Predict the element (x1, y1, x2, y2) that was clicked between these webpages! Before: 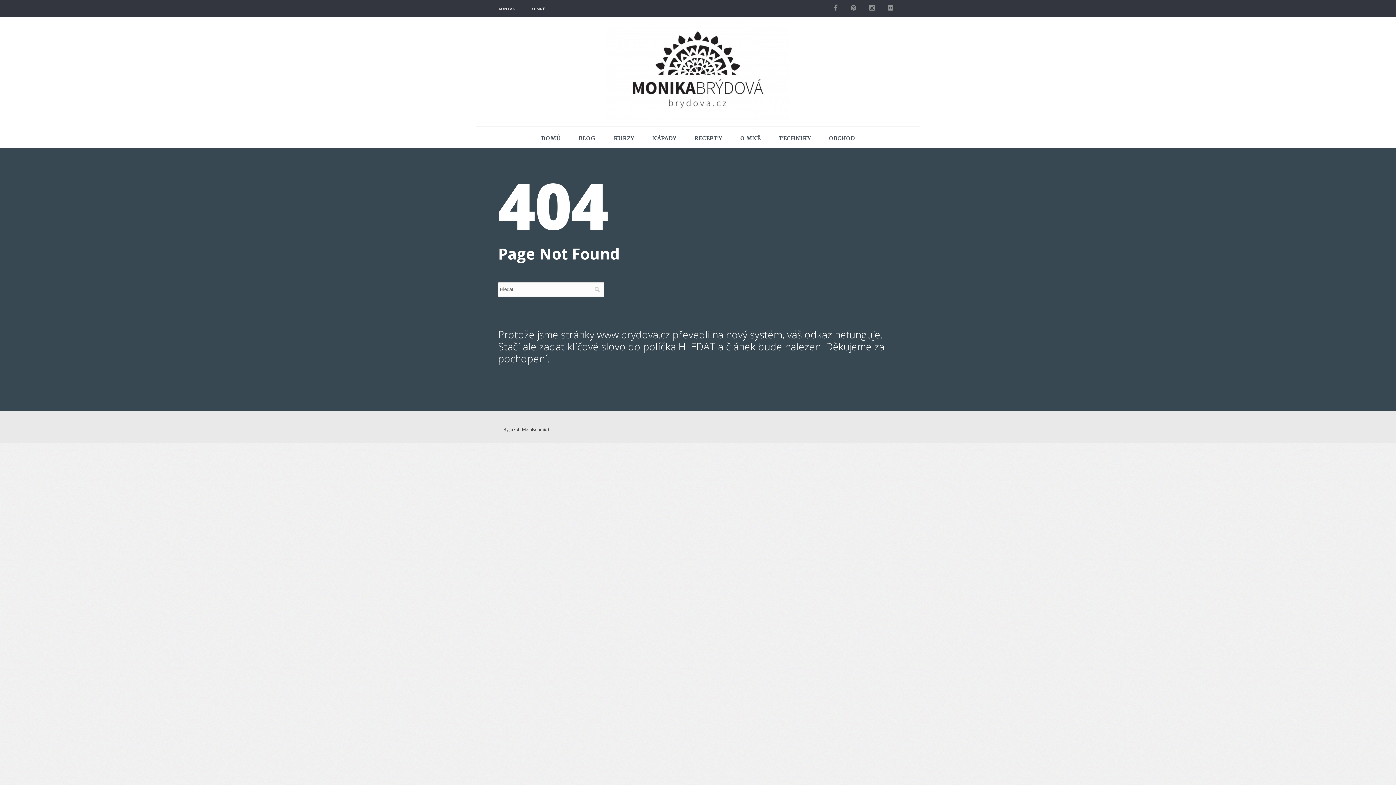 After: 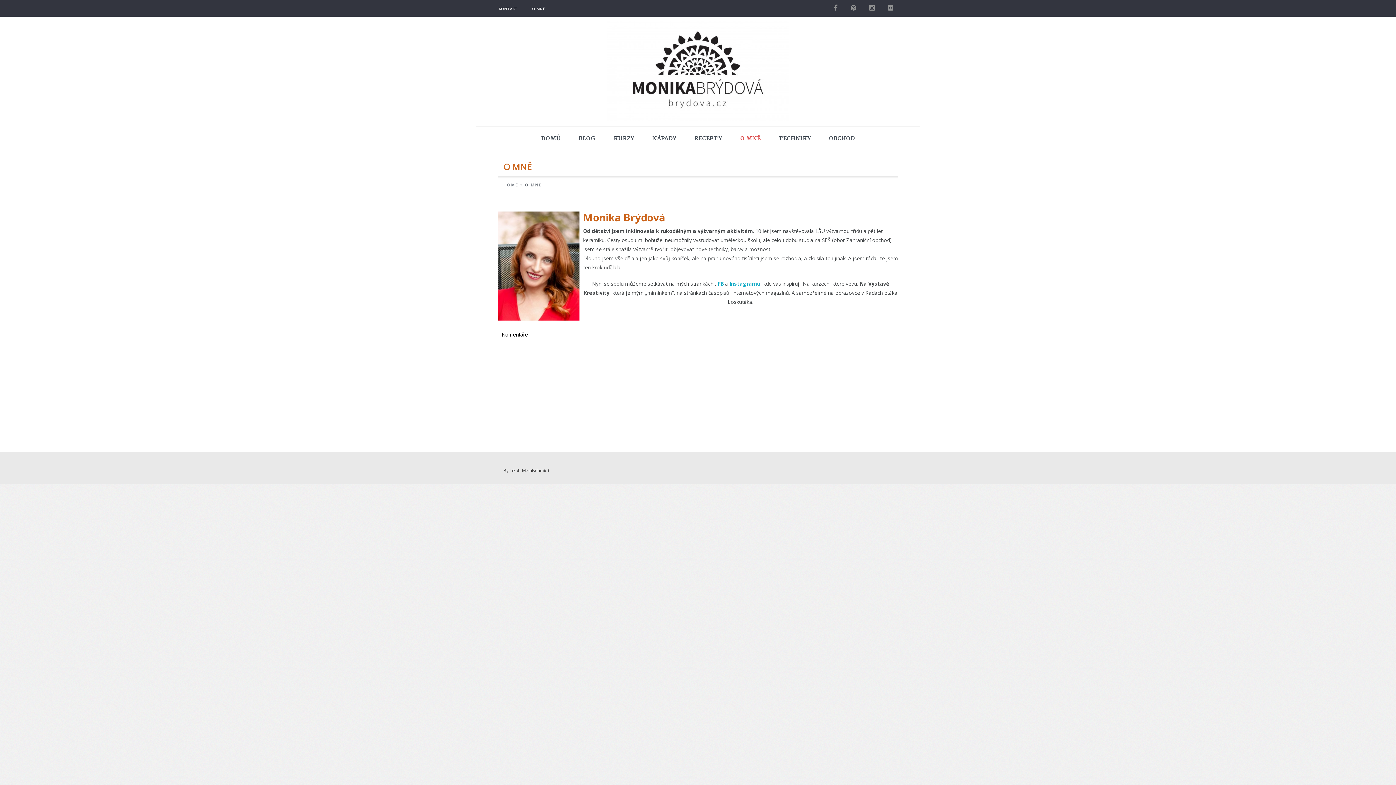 Action: label: O MNĚ bbox: (731, 126, 770, 148)